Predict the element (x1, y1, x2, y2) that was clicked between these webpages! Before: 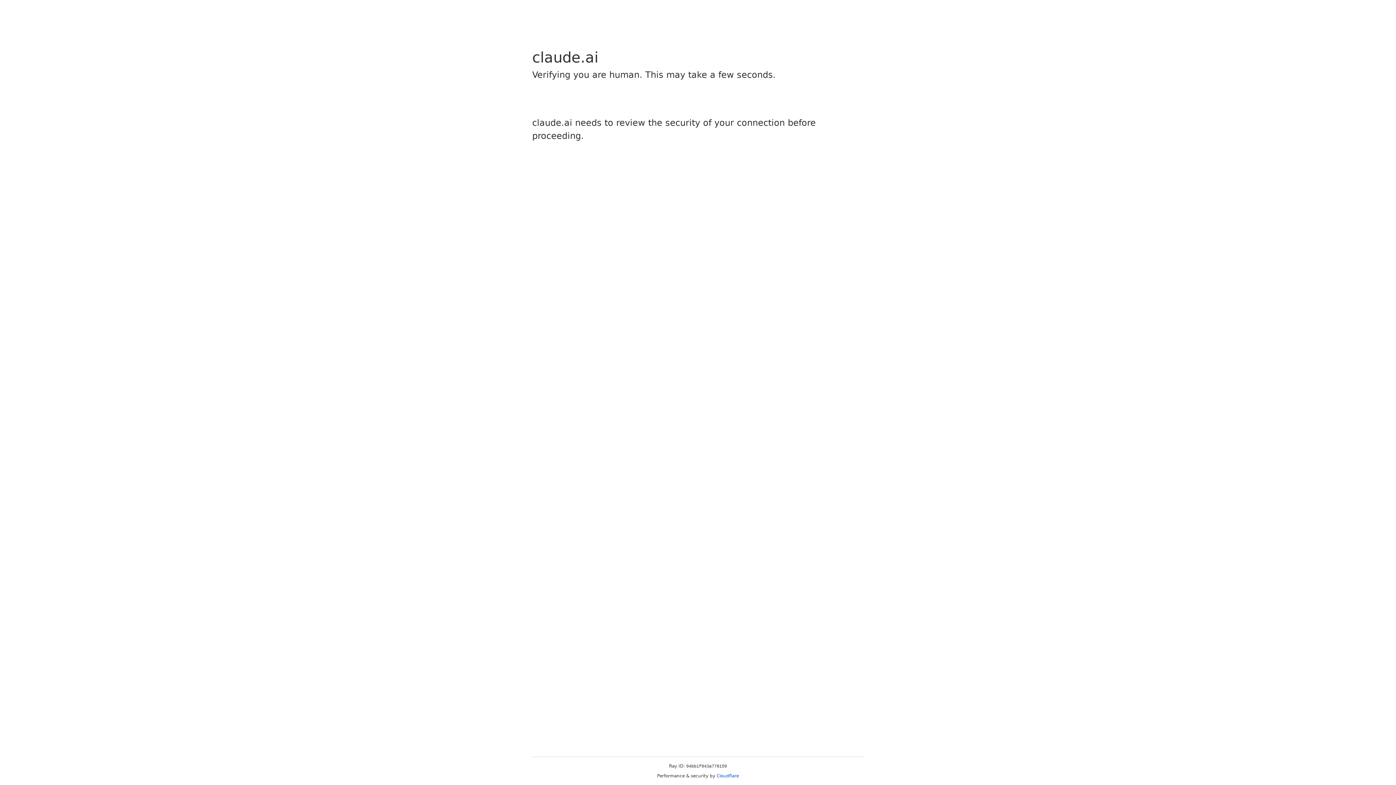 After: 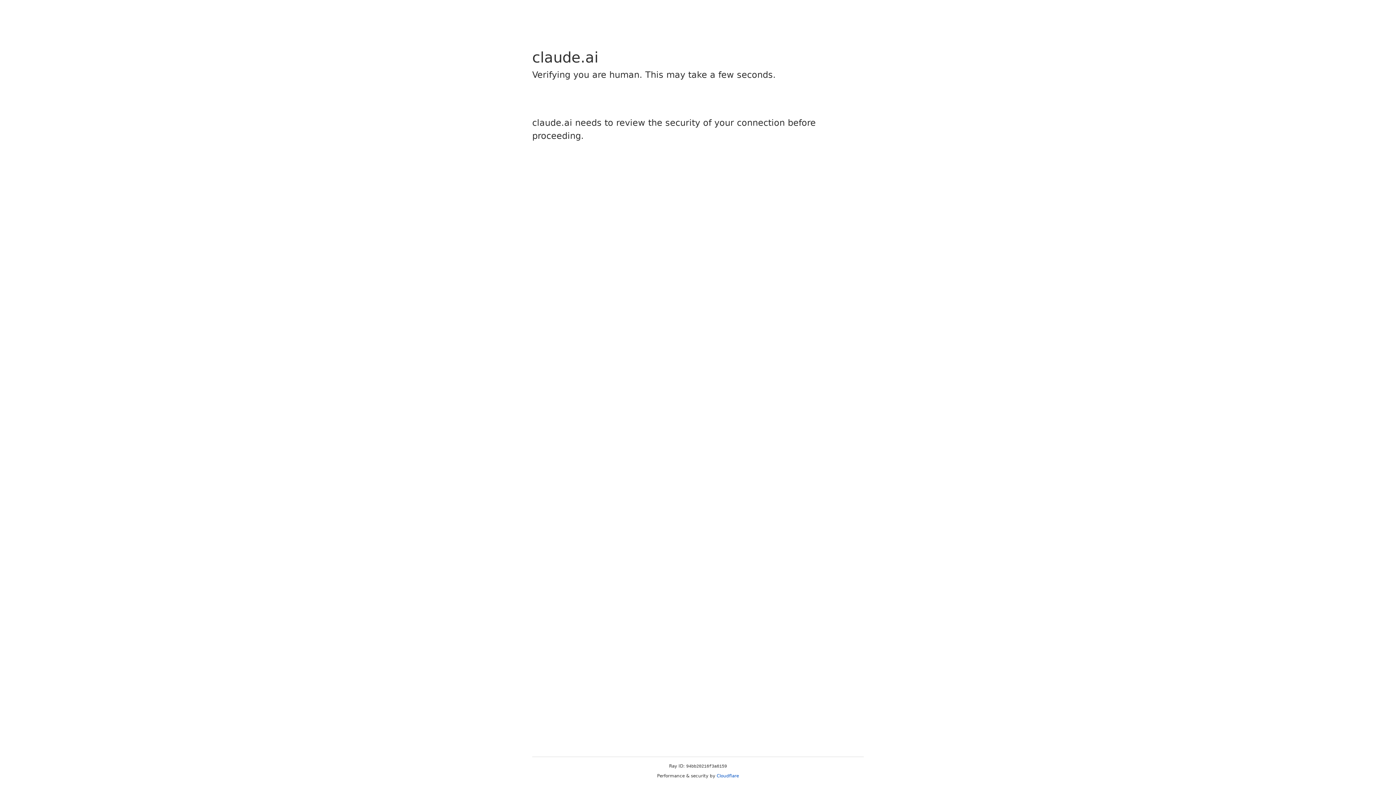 Action: label: Cloudflare bbox: (716, 773, 739, 778)